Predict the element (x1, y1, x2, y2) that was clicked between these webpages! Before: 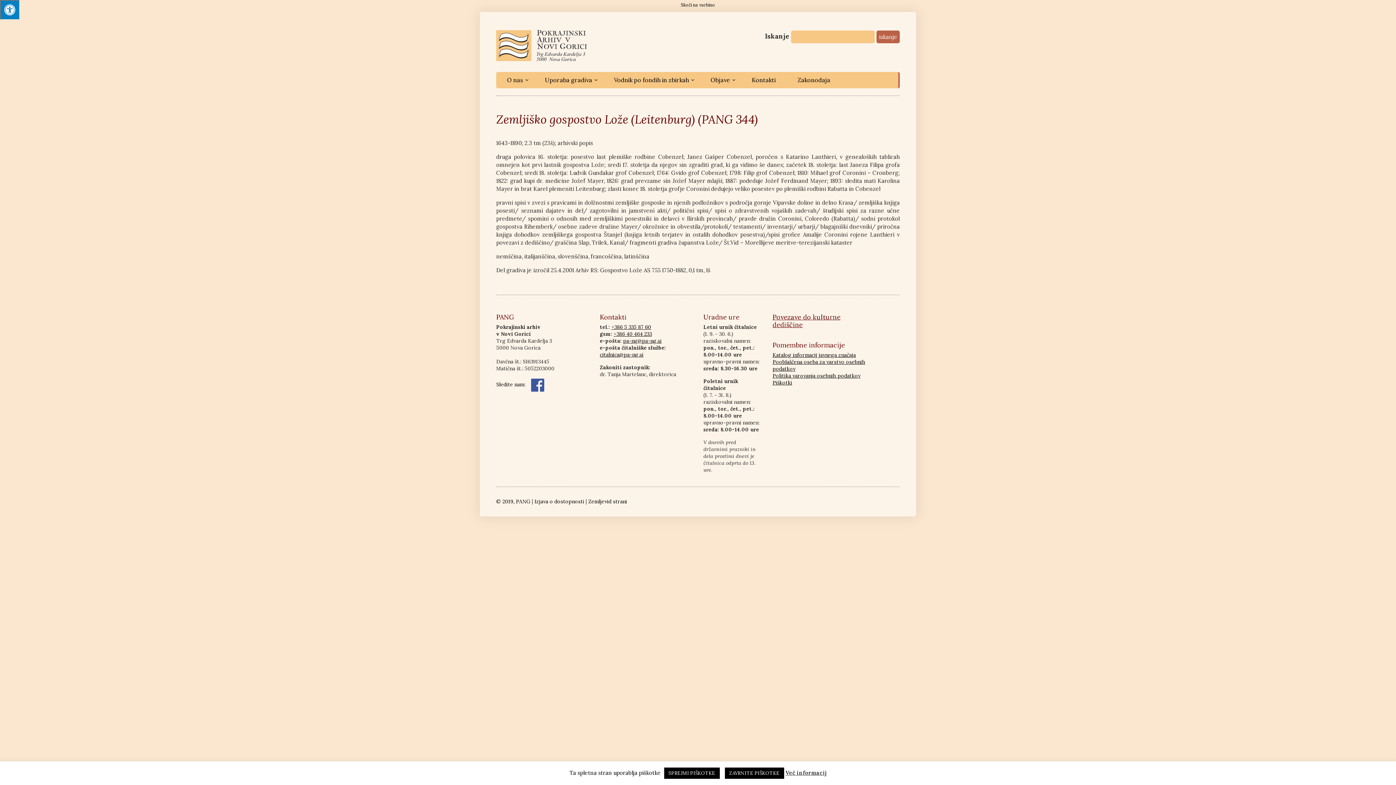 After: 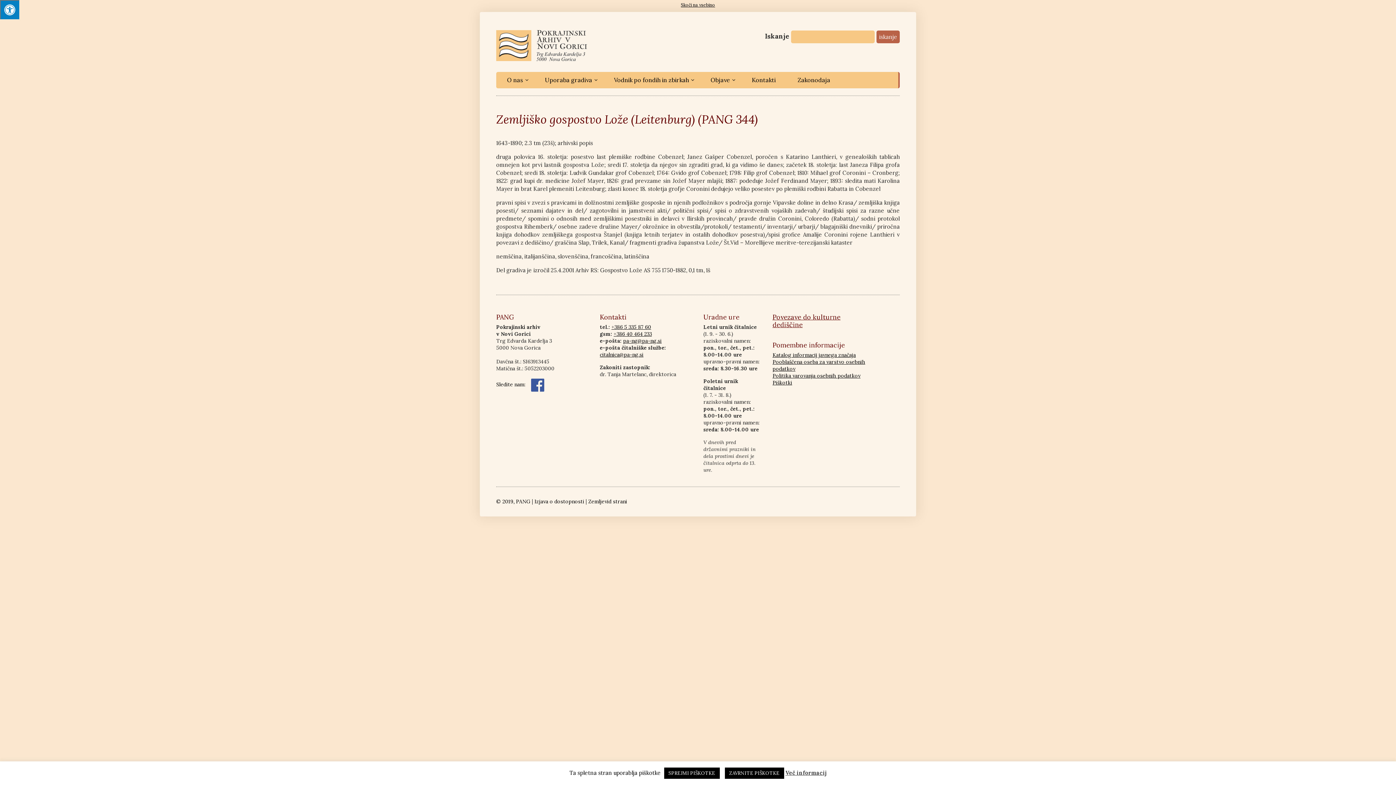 Action: label: Skoči na vsebino bbox: (681, 2, 715, 7)